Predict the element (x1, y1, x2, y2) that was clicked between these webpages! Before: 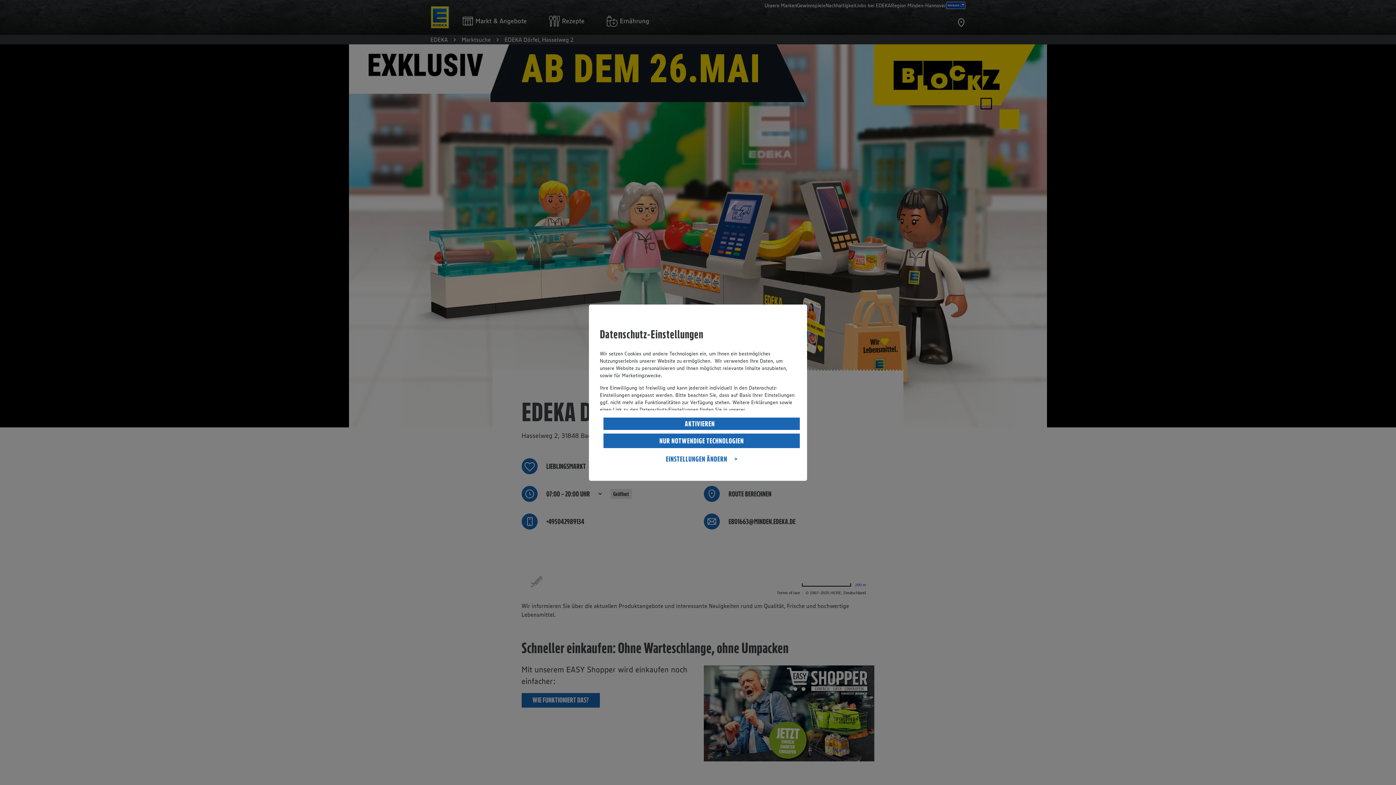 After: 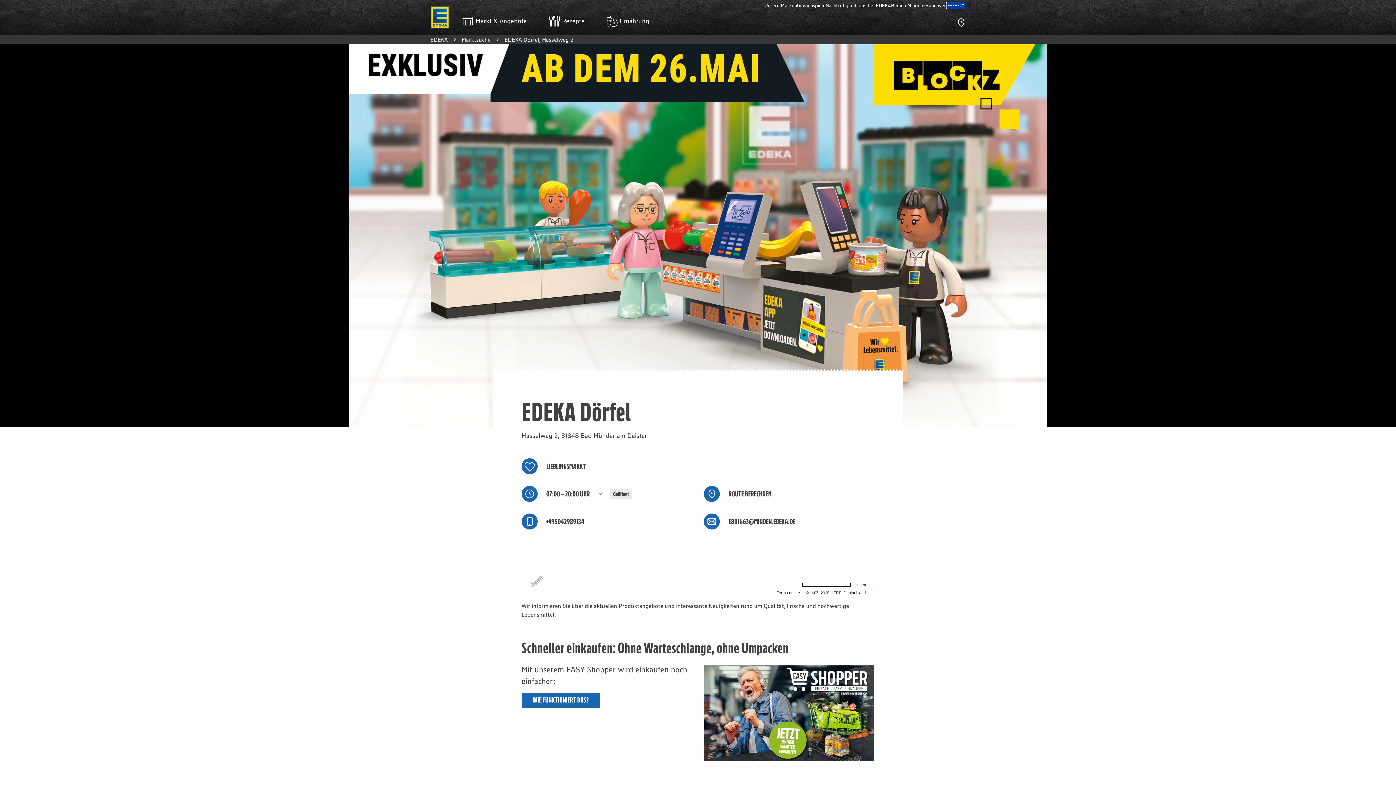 Action: bbox: (603, 417, 800, 430) label: AKTIVIEREN